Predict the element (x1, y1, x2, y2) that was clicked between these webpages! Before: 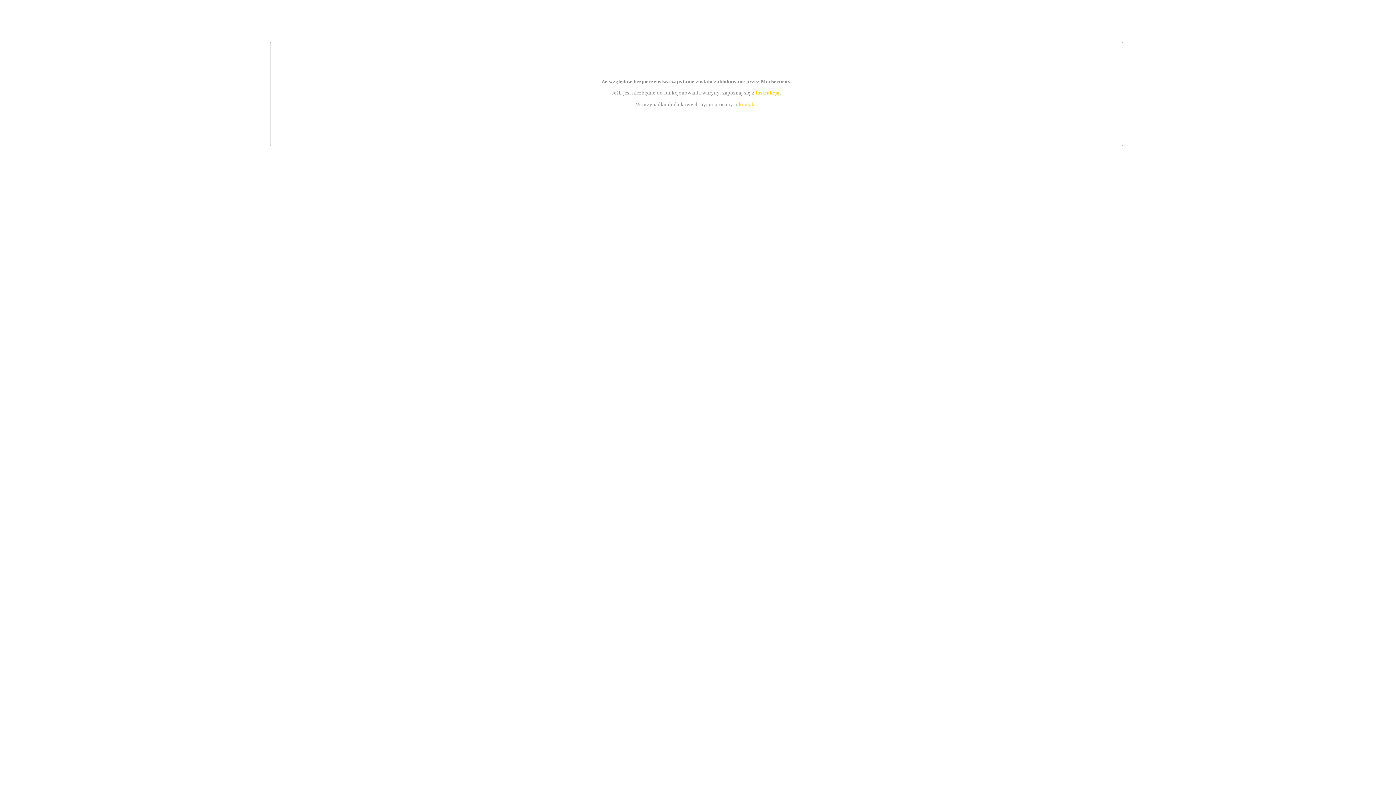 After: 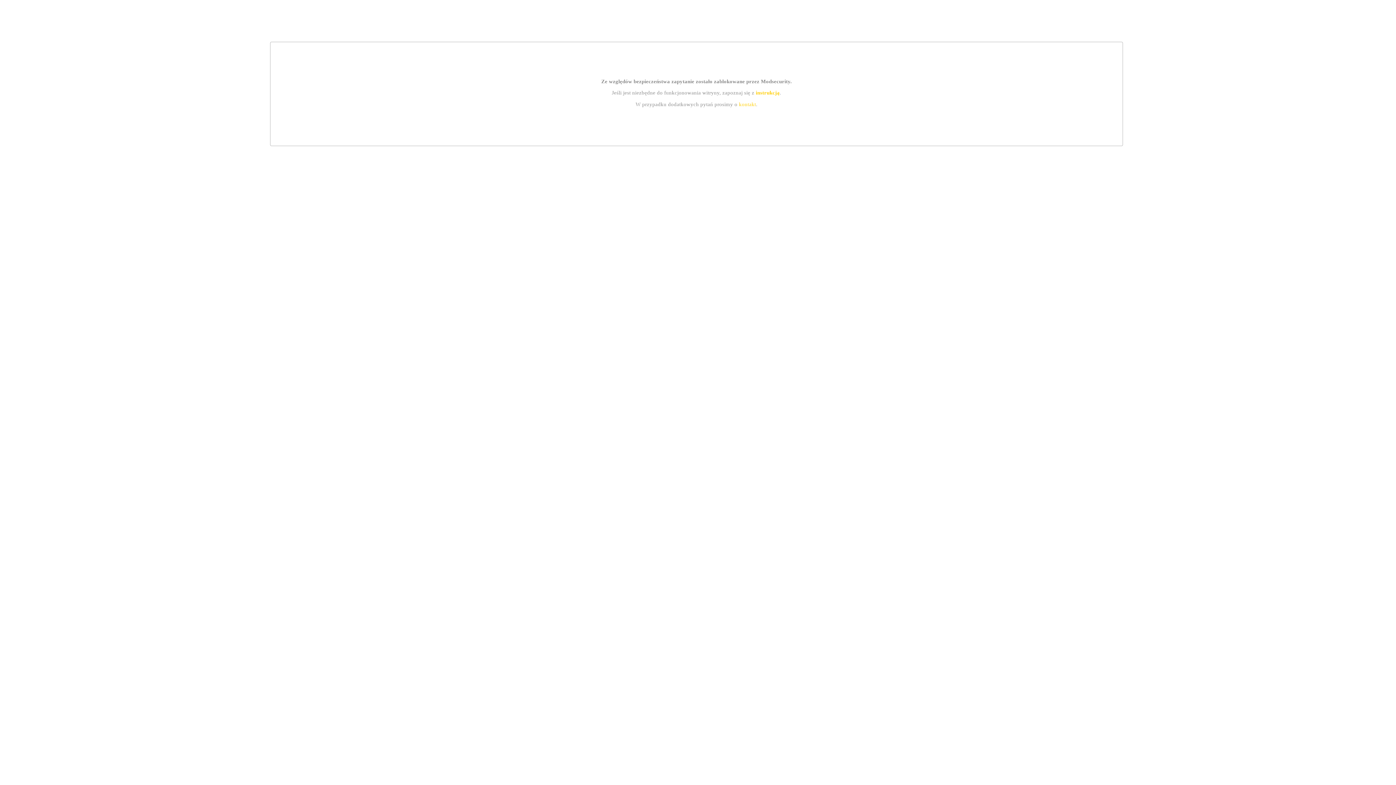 Action: bbox: (739, 101, 756, 107) label: kontakt